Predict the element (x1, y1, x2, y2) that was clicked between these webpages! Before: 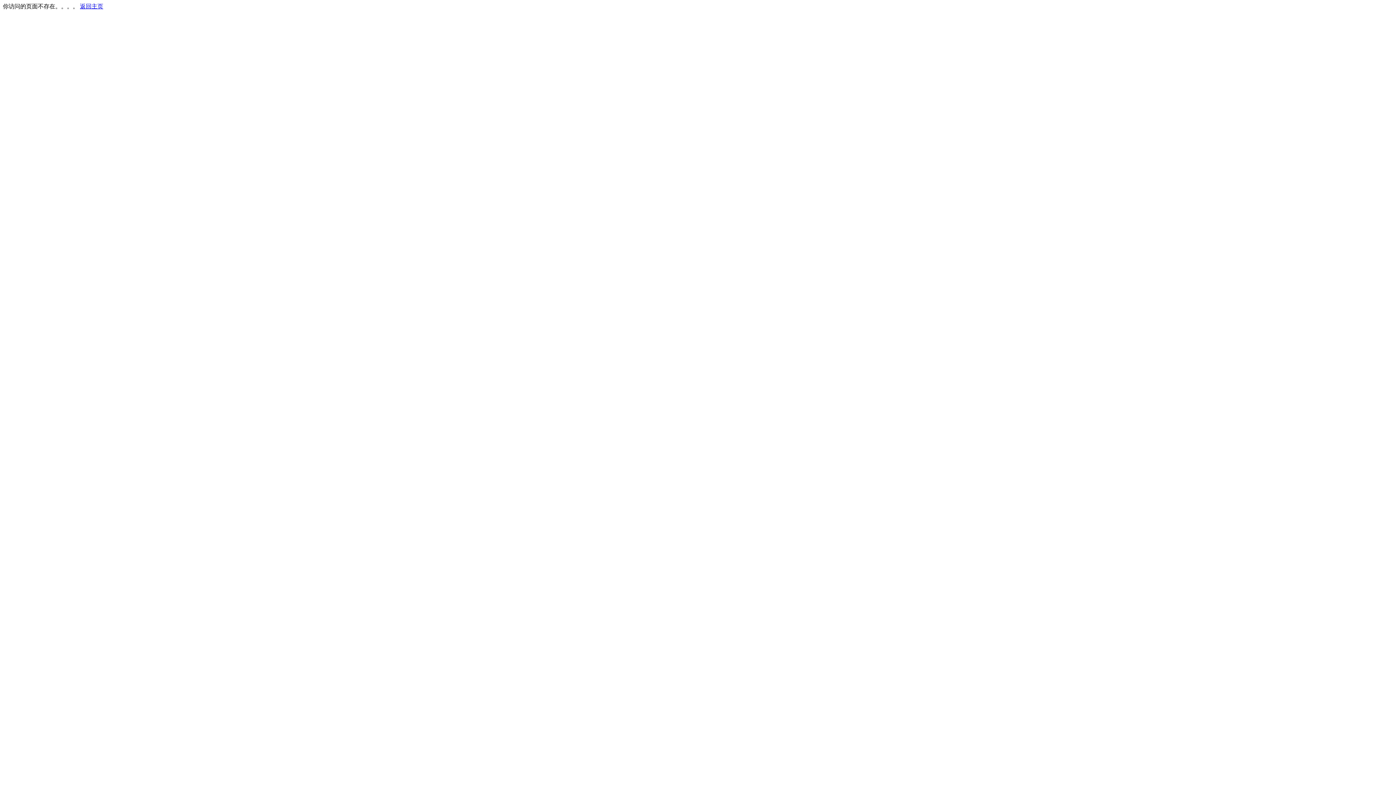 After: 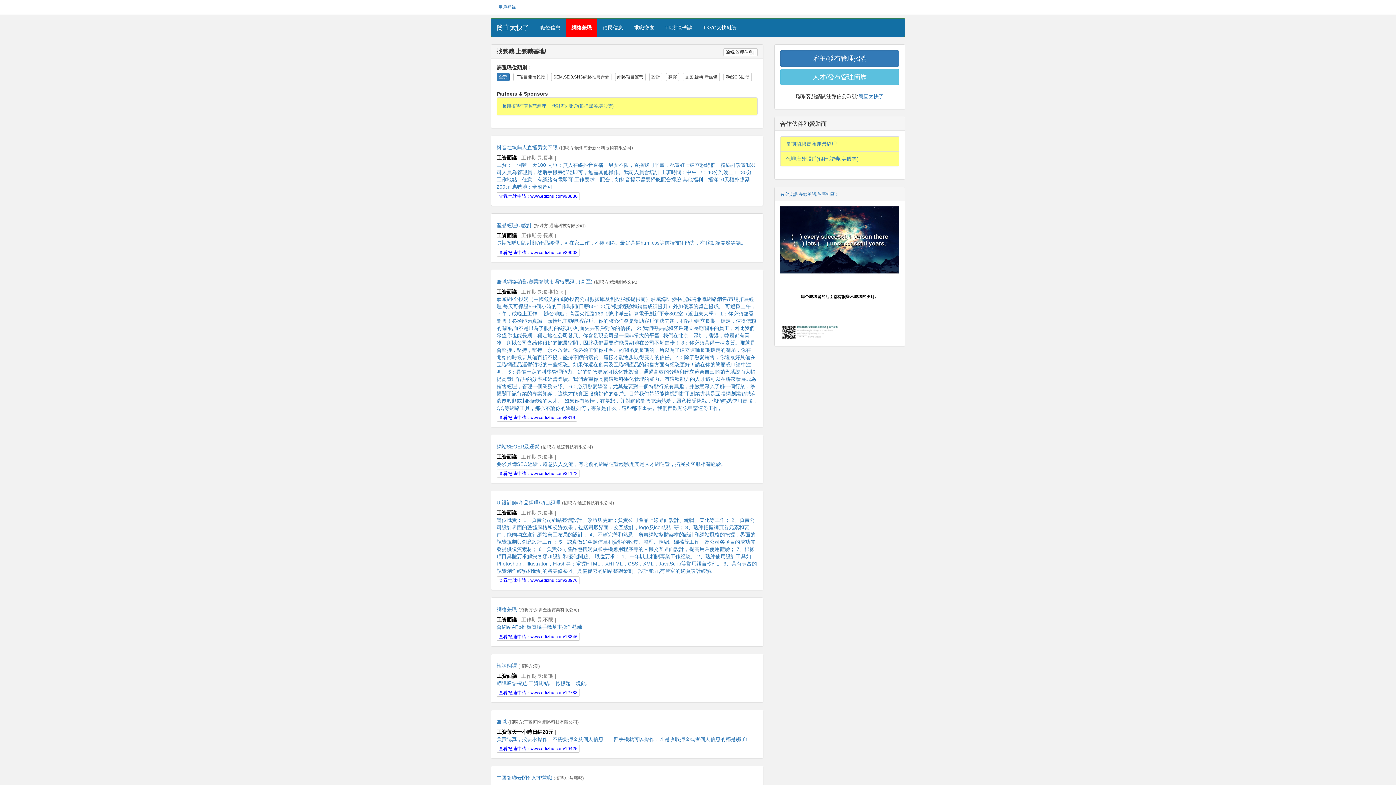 Action: bbox: (80, 3, 103, 9) label: 返回主页